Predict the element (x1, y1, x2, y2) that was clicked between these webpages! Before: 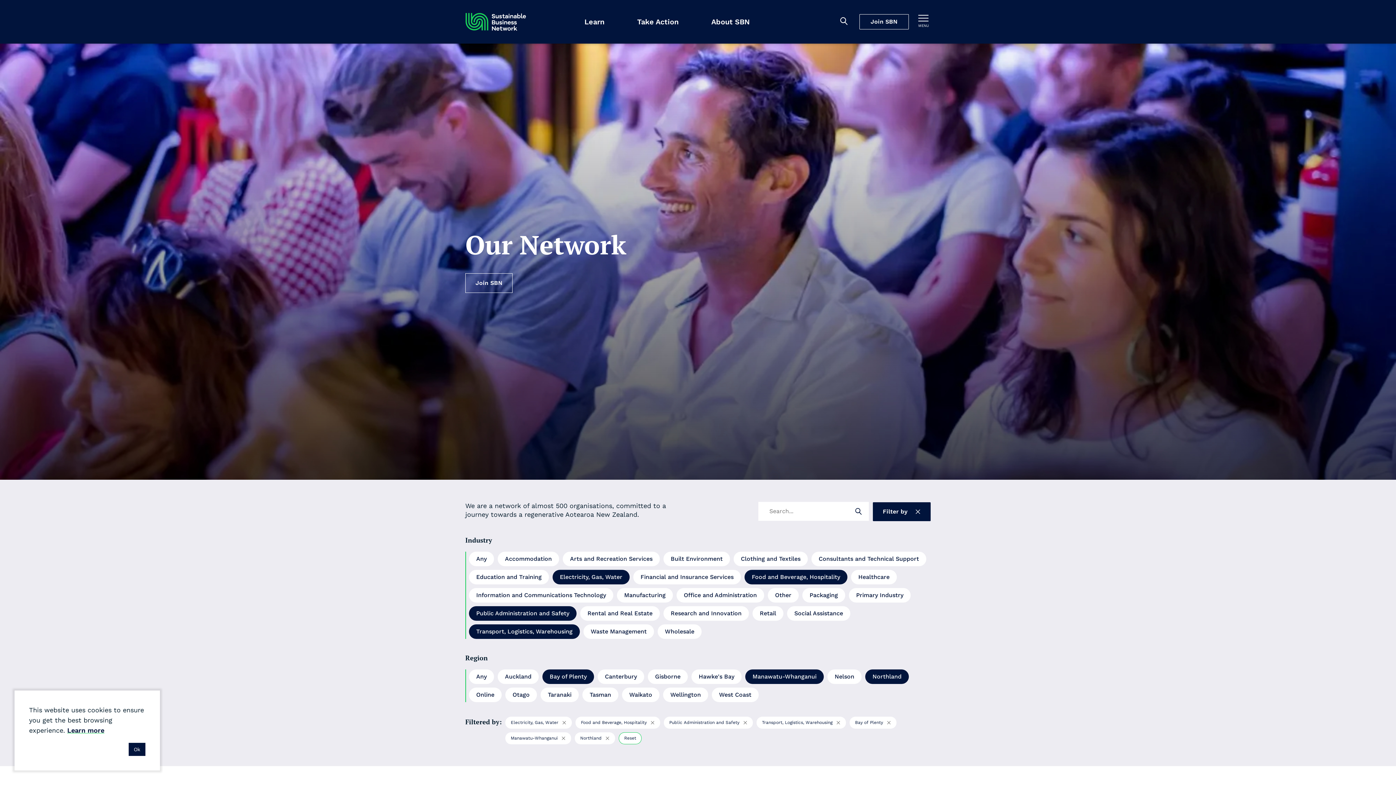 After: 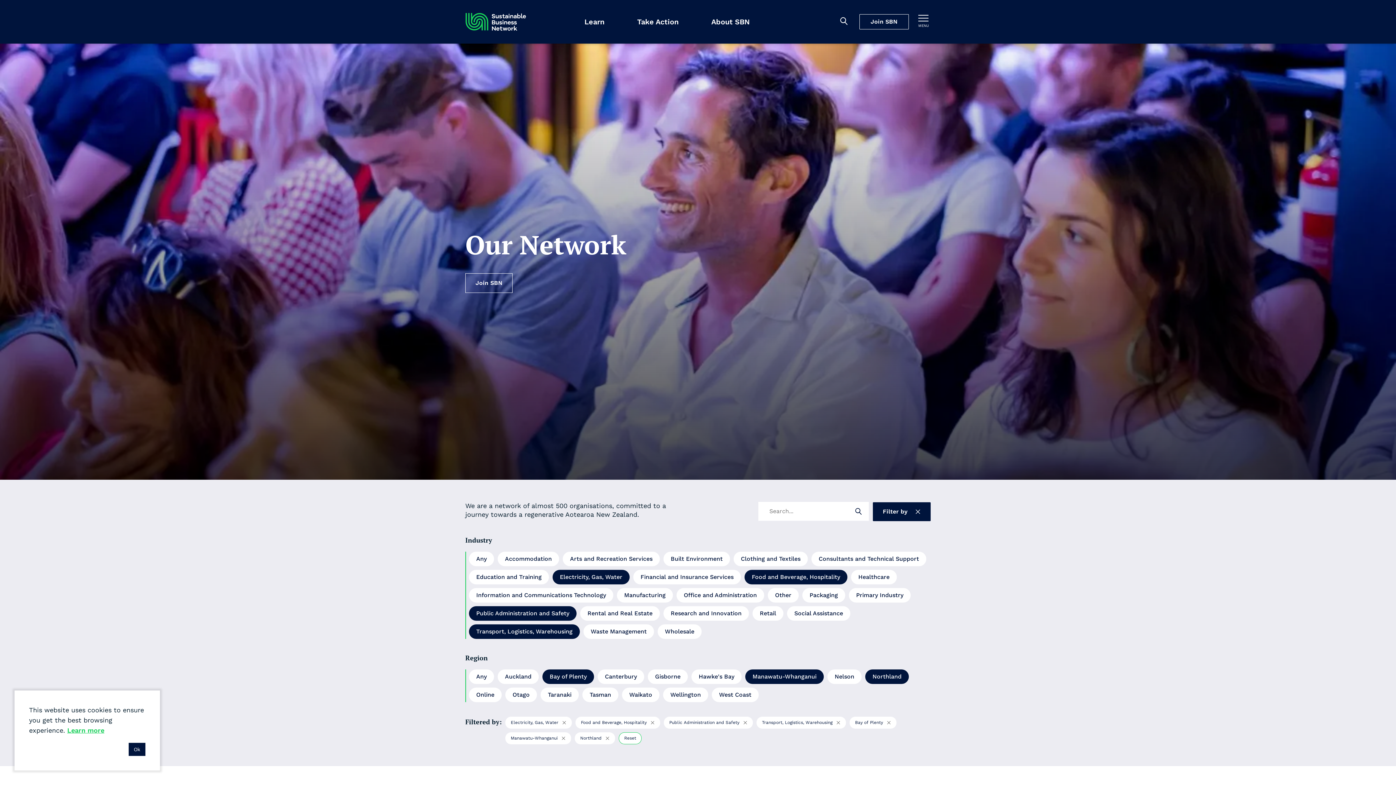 Action: bbox: (67, 726, 104, 734) label: Learn more